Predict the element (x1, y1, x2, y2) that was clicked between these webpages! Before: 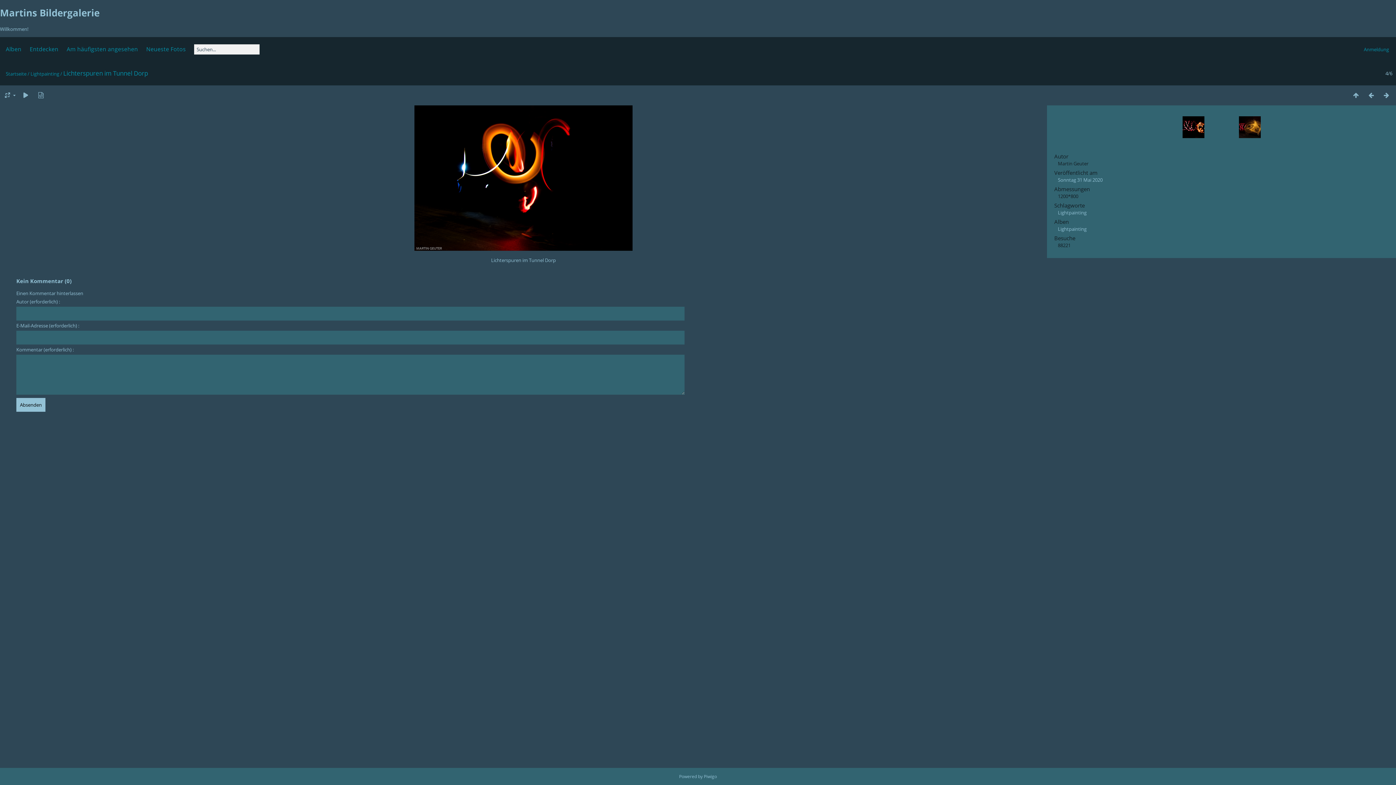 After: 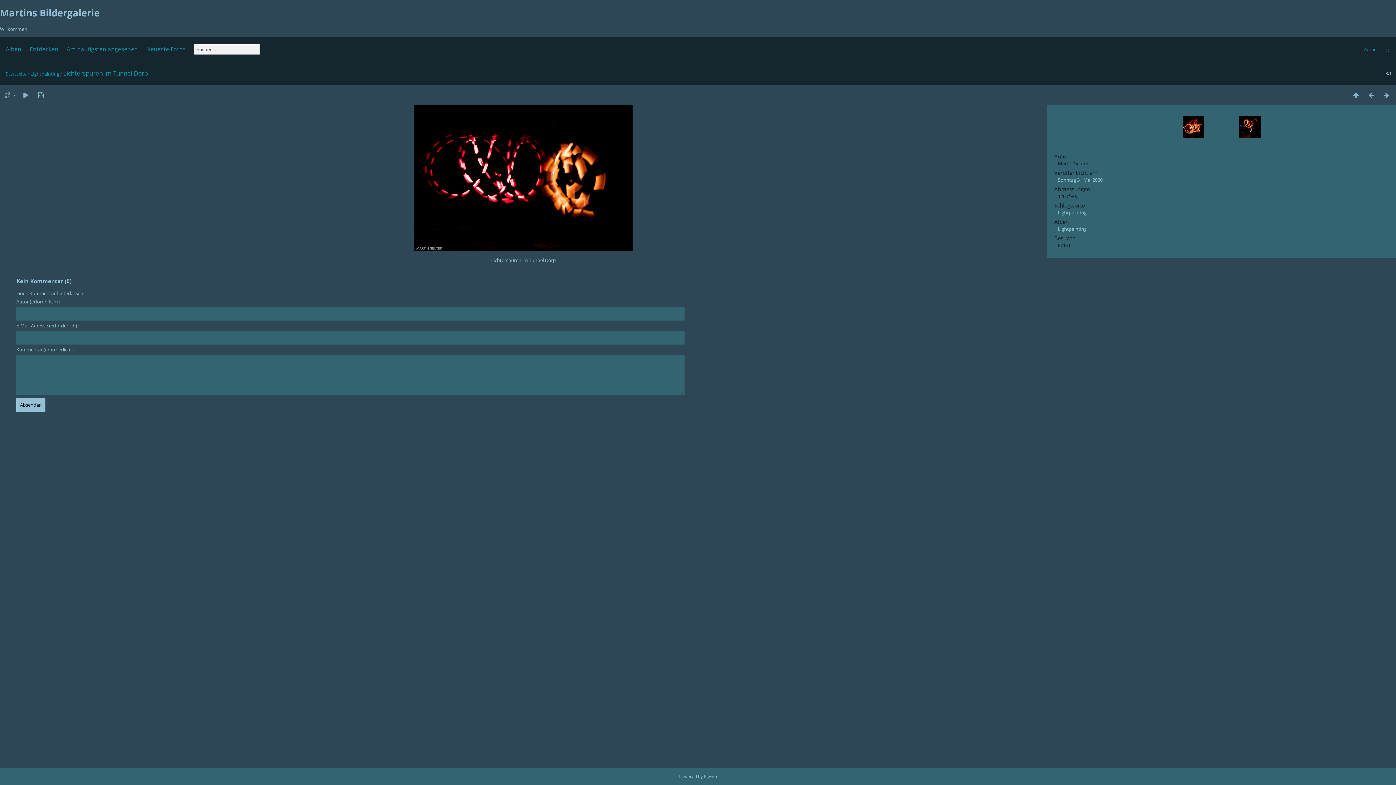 Action: bbox: (1182, 116, 1219, 152)